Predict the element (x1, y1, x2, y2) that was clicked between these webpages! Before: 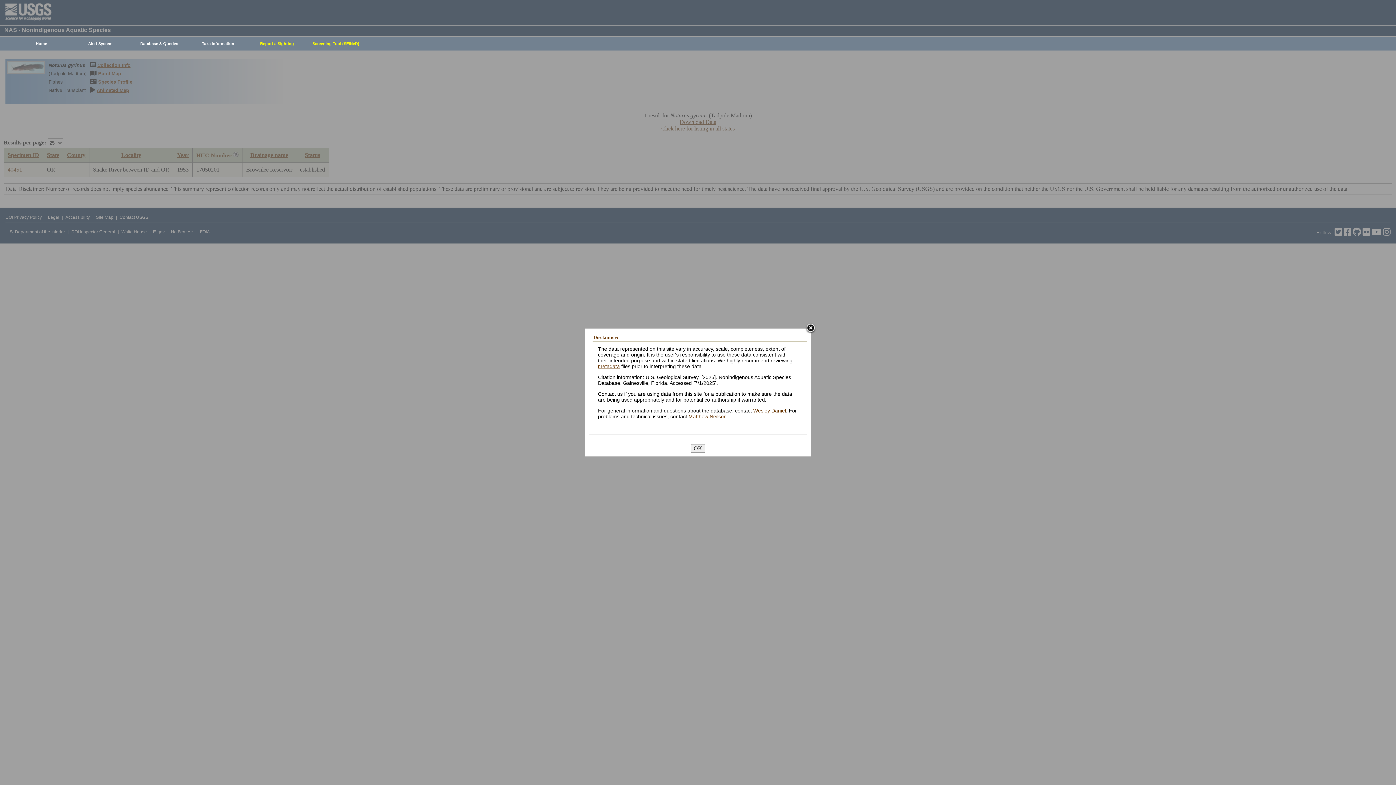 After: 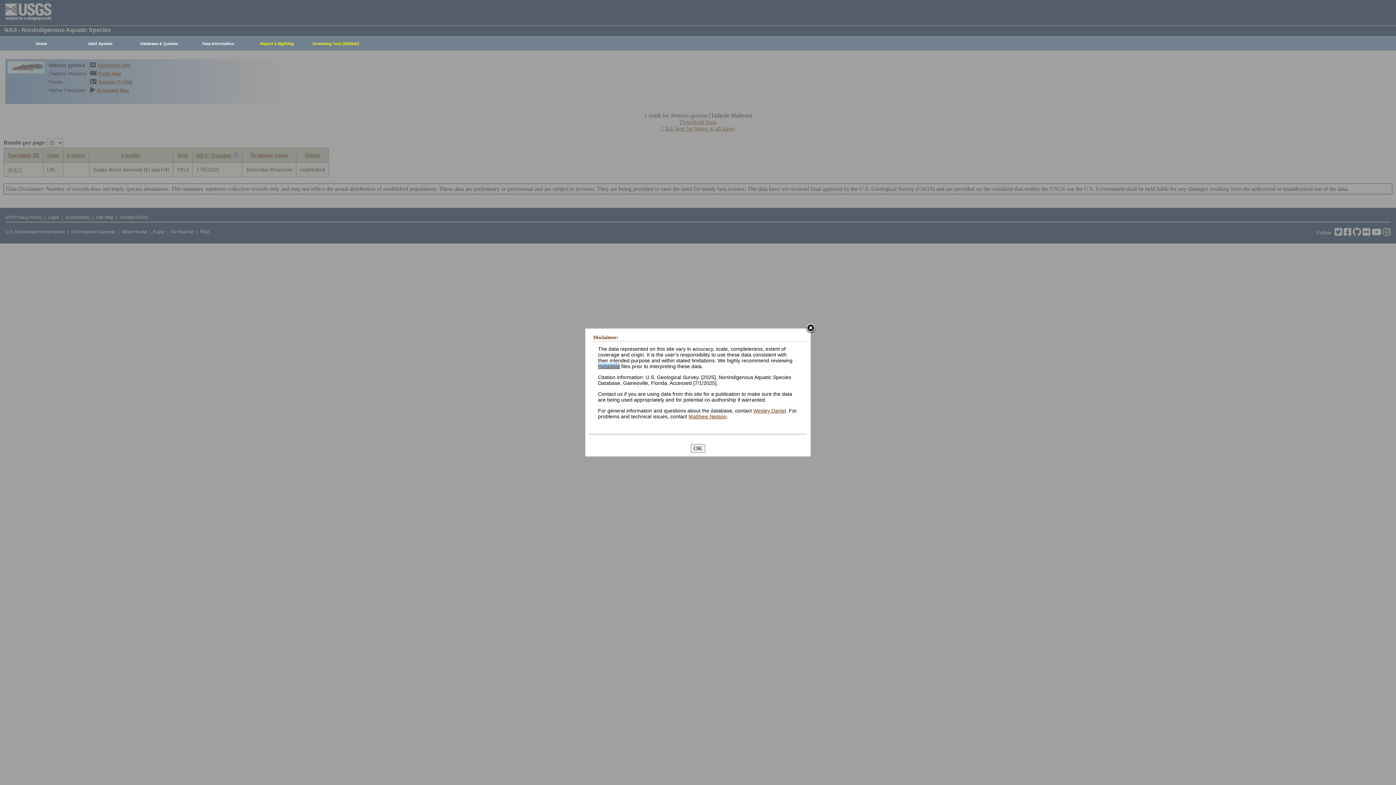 Action: bbox: (598, 363, 620, 369) label: metadata